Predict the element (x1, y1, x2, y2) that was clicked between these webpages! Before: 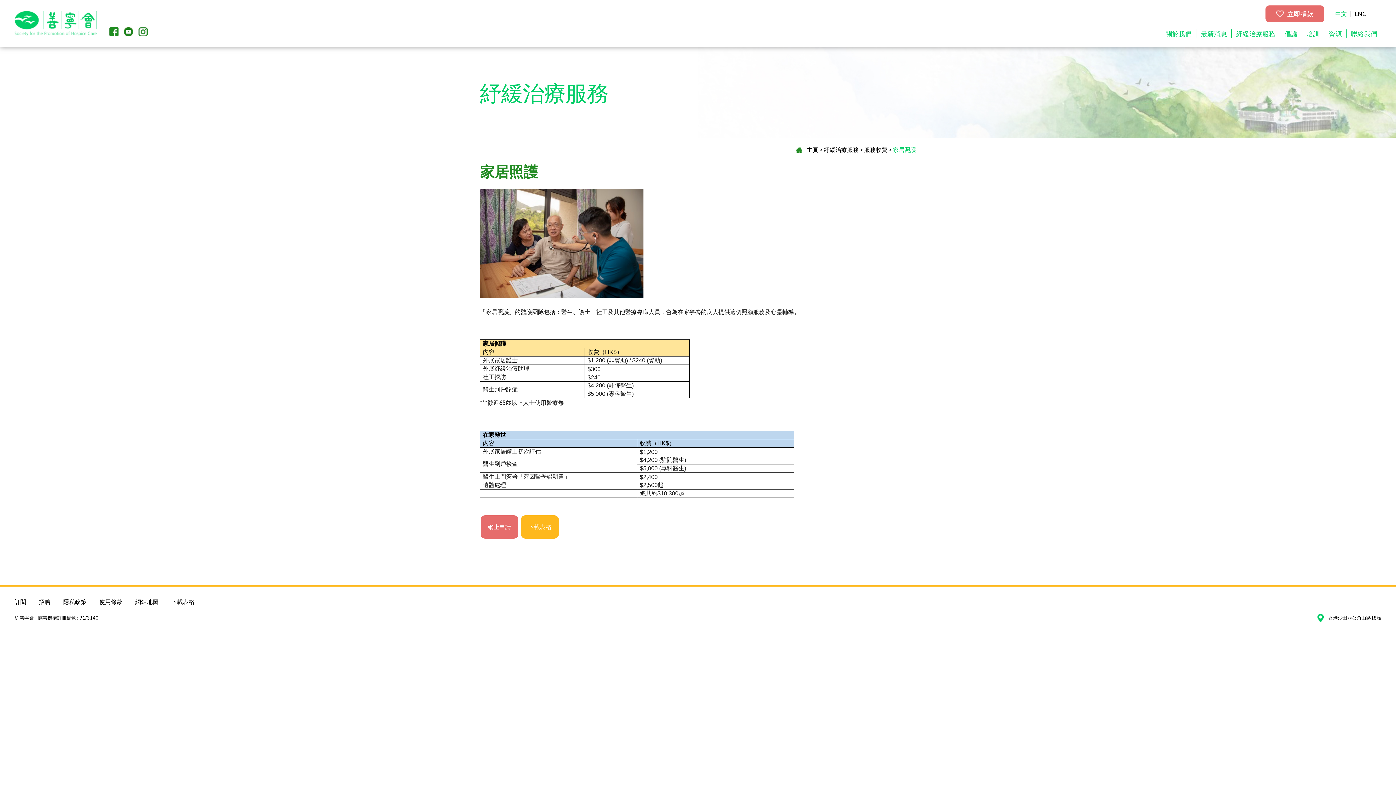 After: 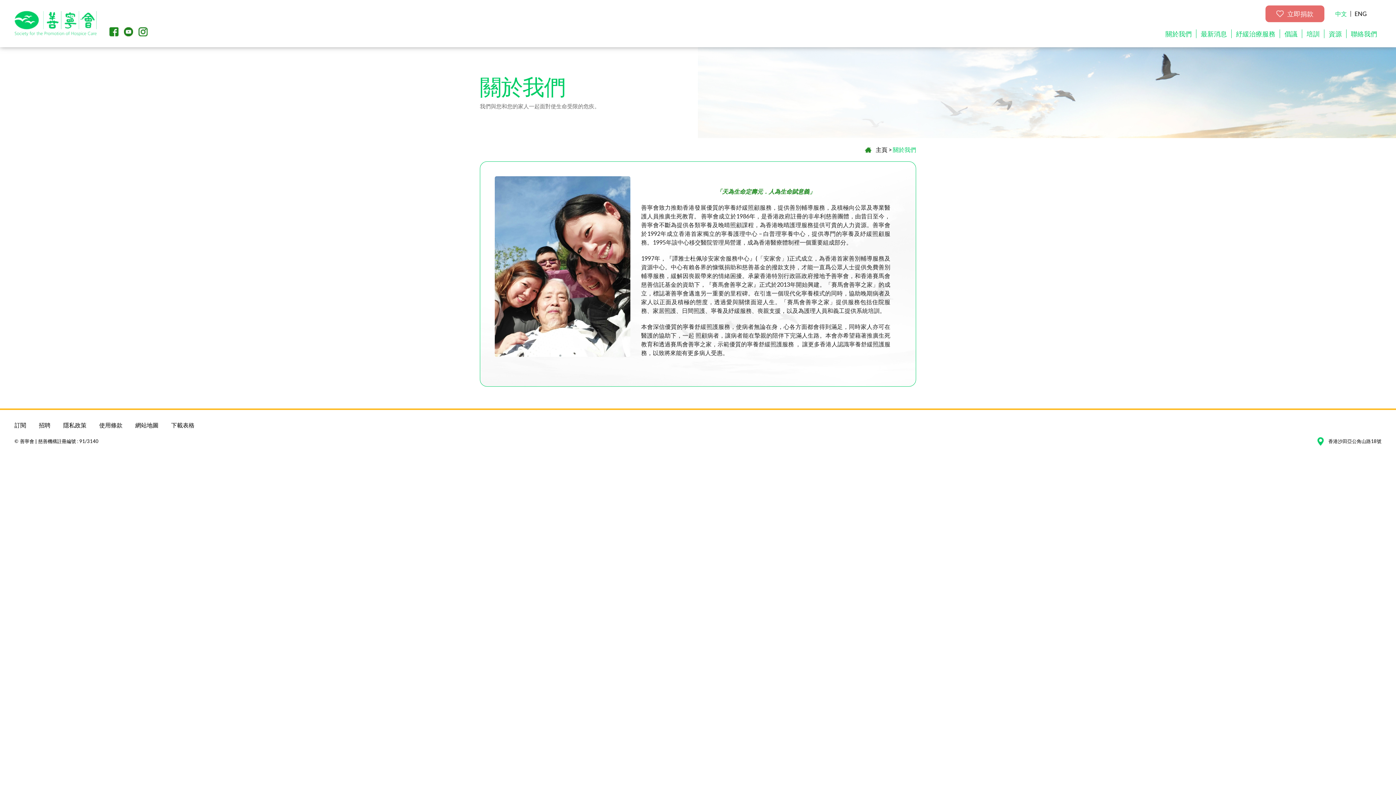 Action: bbox: (1161, 29, 1196, 38) label: 關於我們